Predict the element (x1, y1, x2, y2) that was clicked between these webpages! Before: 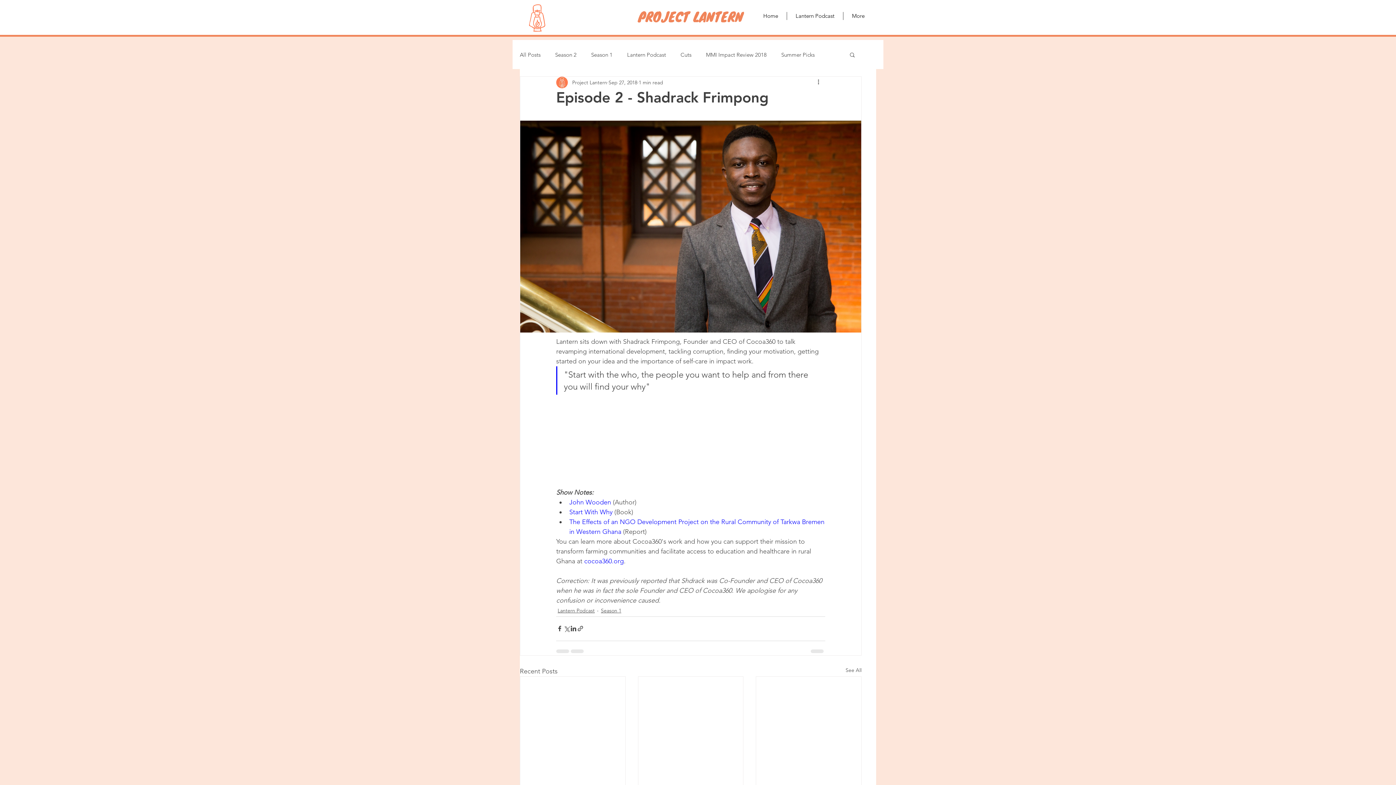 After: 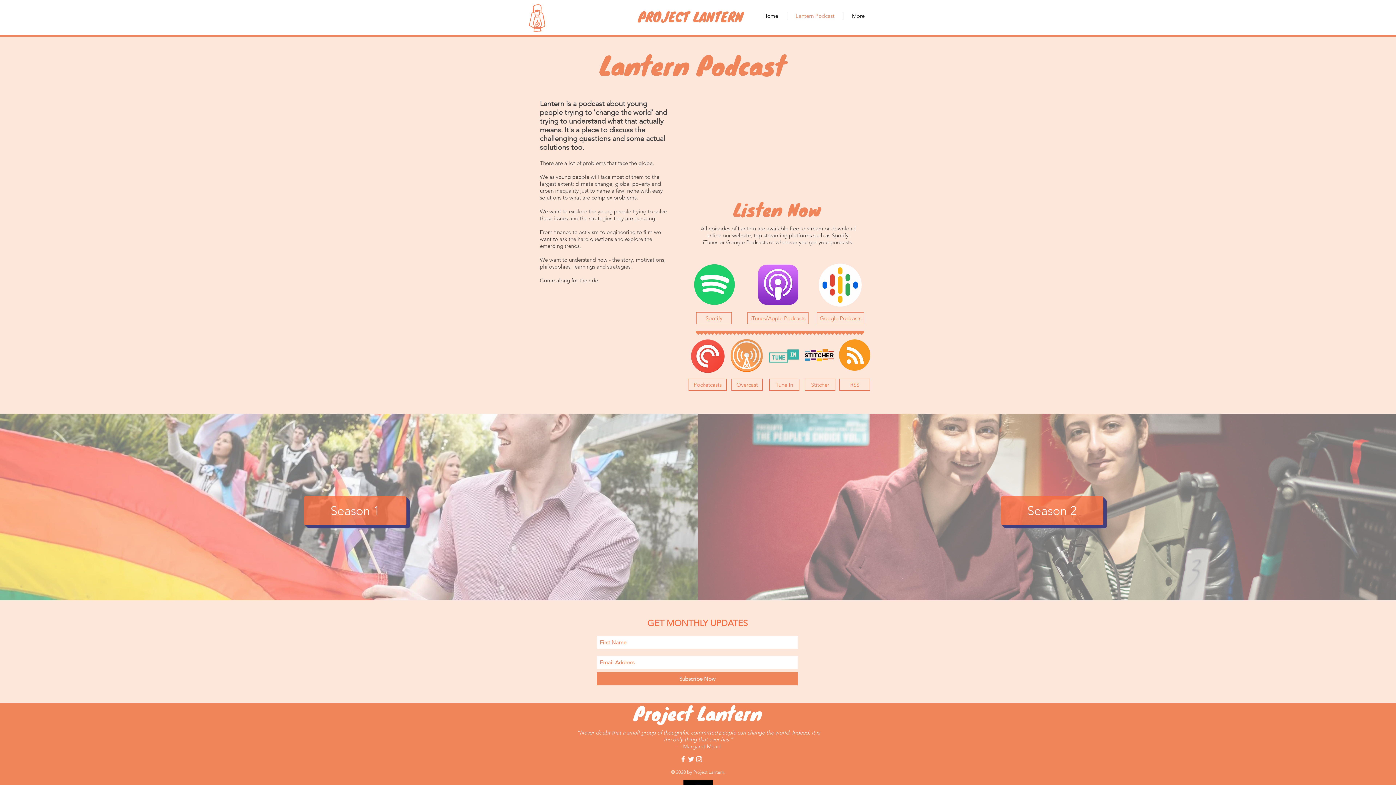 Action: label: Lantern Podcast bbox: (787, 12, 843, 20)